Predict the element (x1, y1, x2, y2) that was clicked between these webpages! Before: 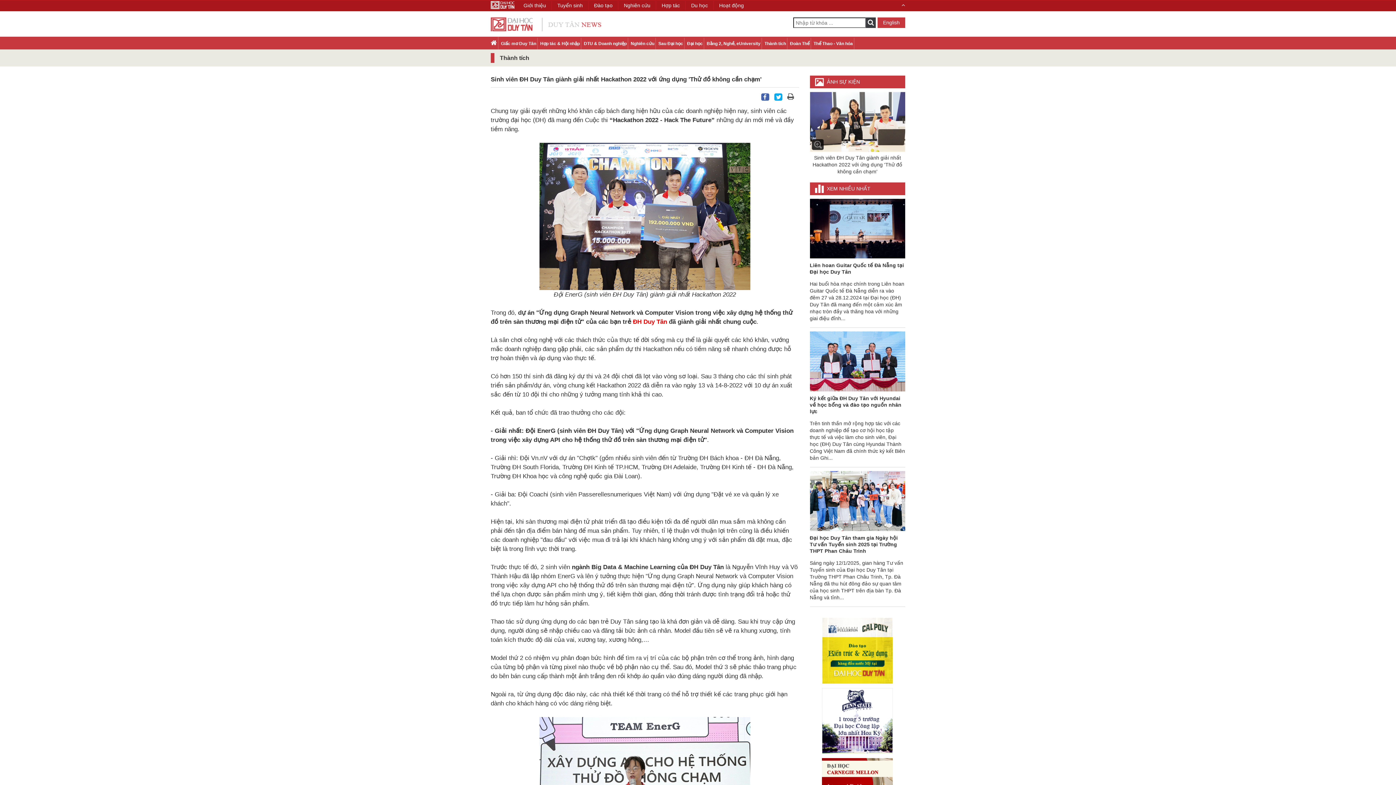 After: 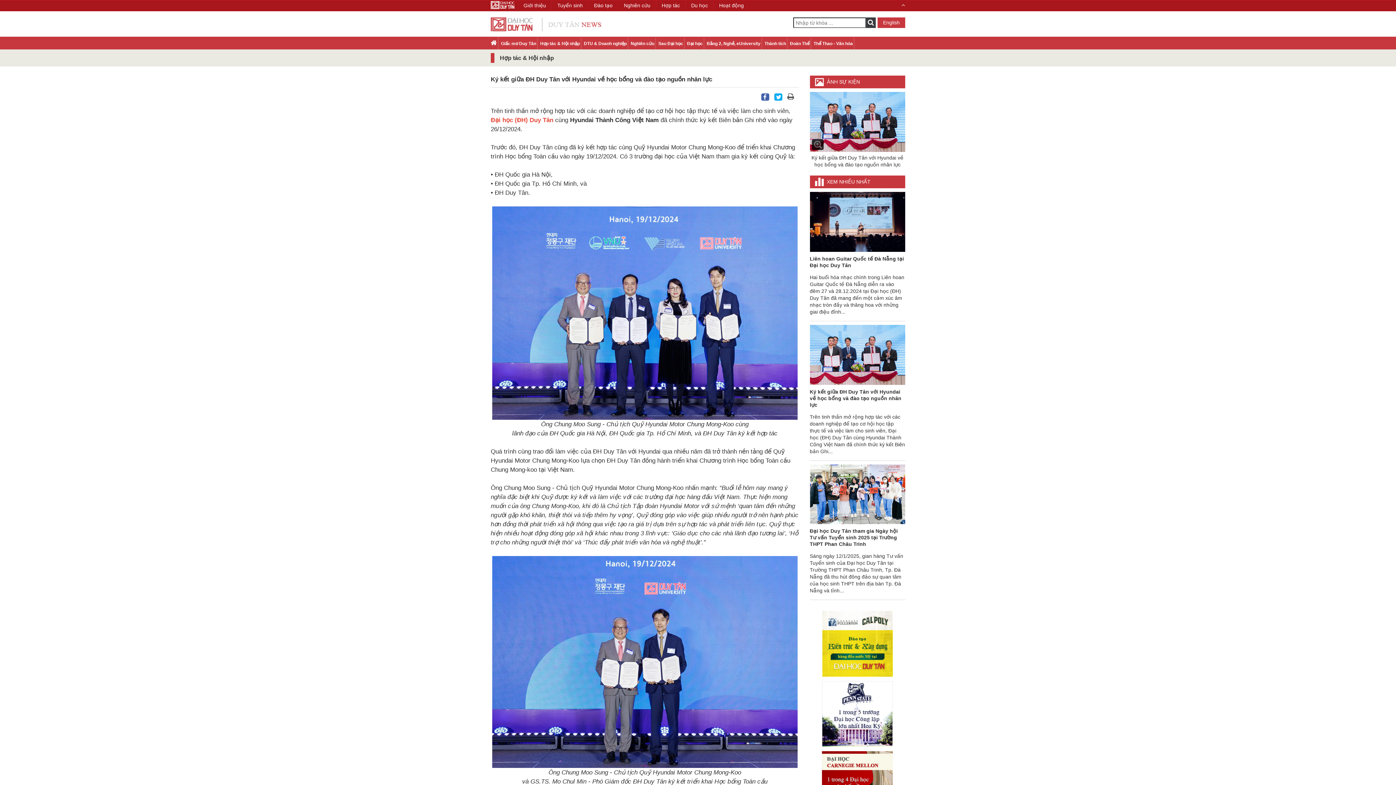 Action: label: Ký kết giữa ĐH Duy Tân với Hyundai về học bổng và đào tạo nguồn nhân lực bbox: (810, 331, 905, 414)